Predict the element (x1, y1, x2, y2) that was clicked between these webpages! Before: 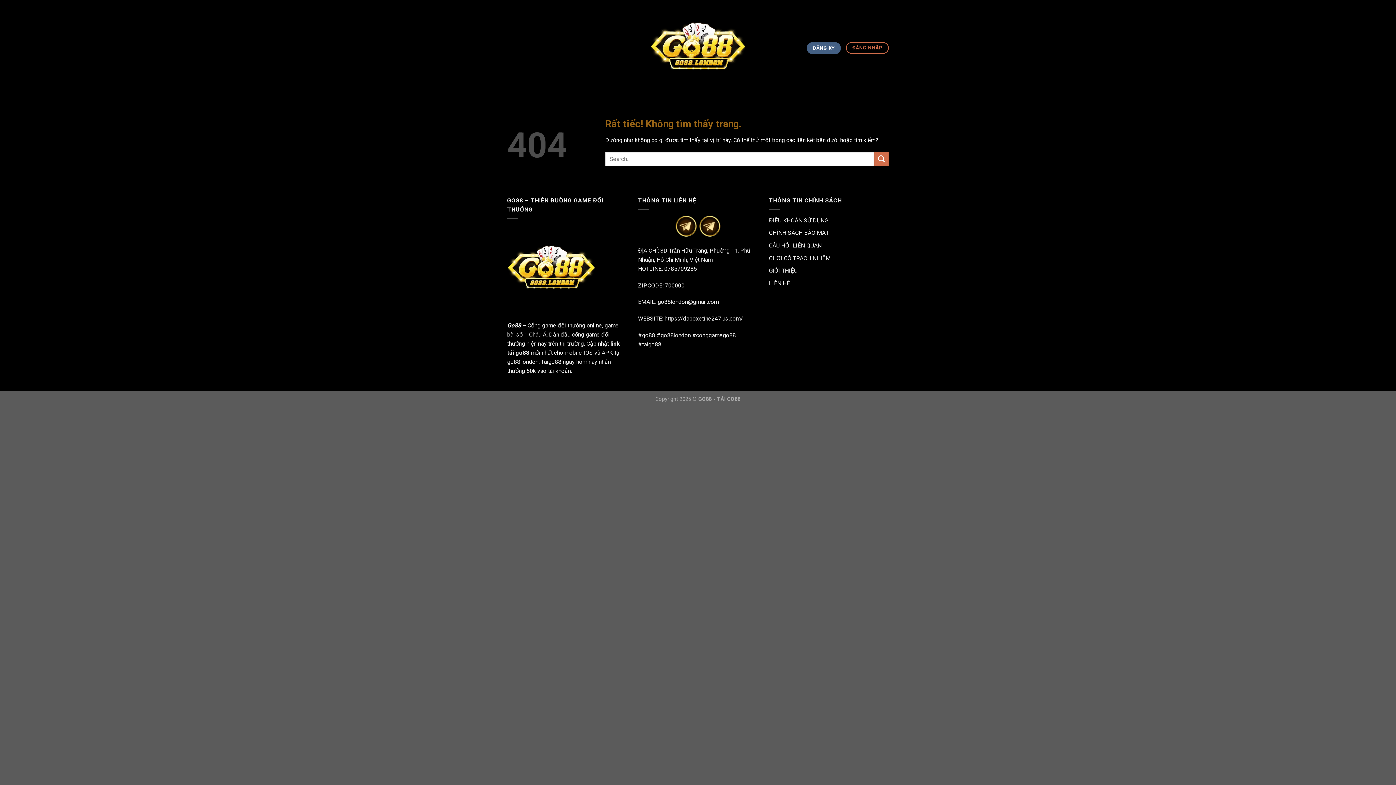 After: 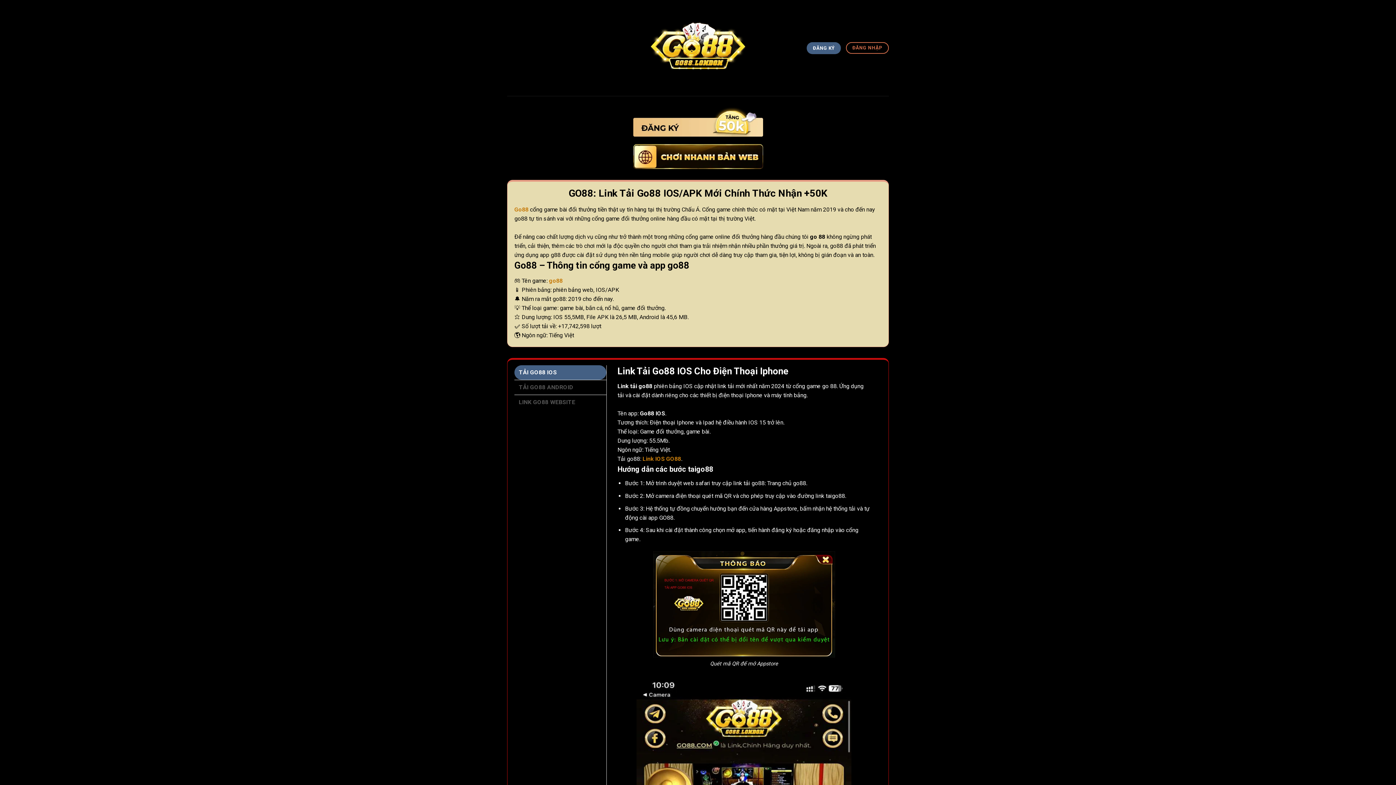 Action: bbox: (641, 0, 755, 96)